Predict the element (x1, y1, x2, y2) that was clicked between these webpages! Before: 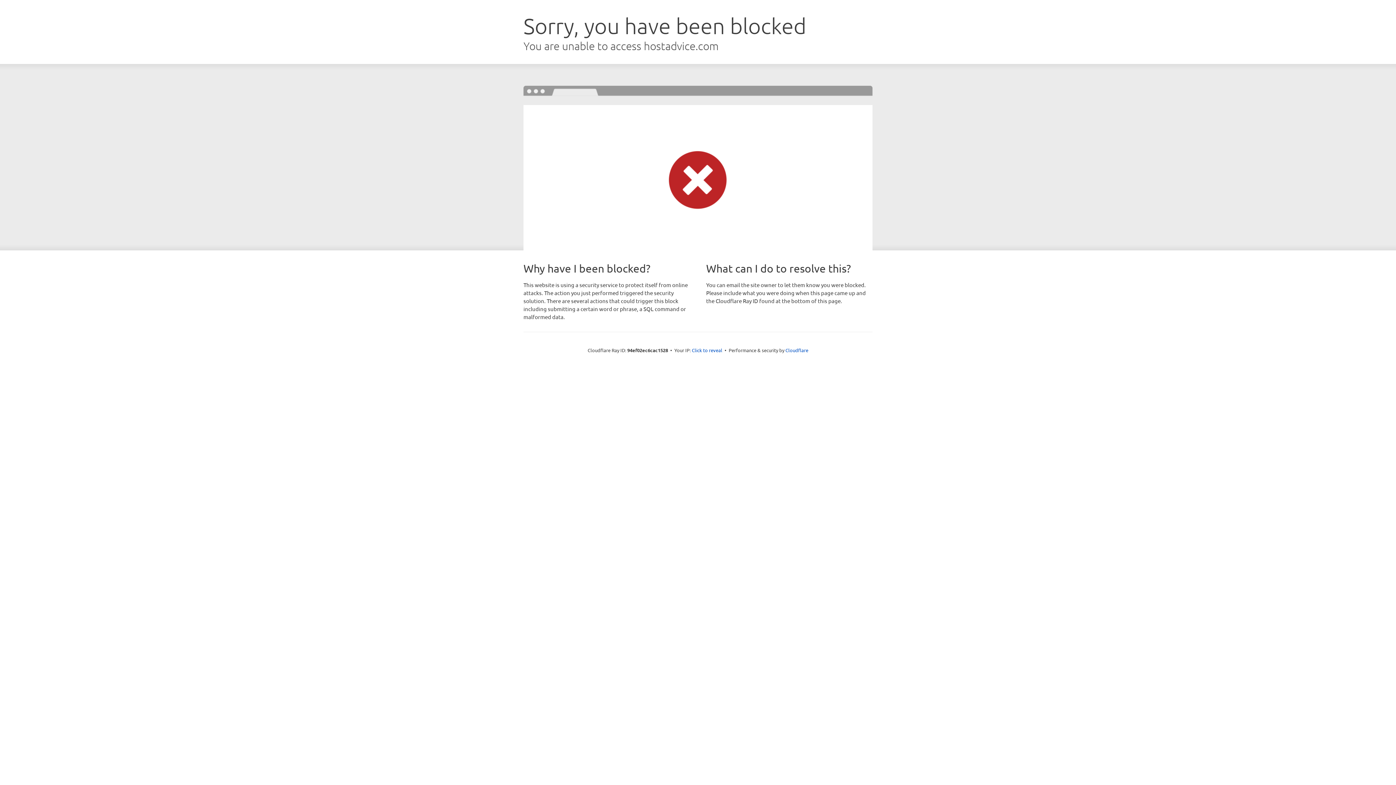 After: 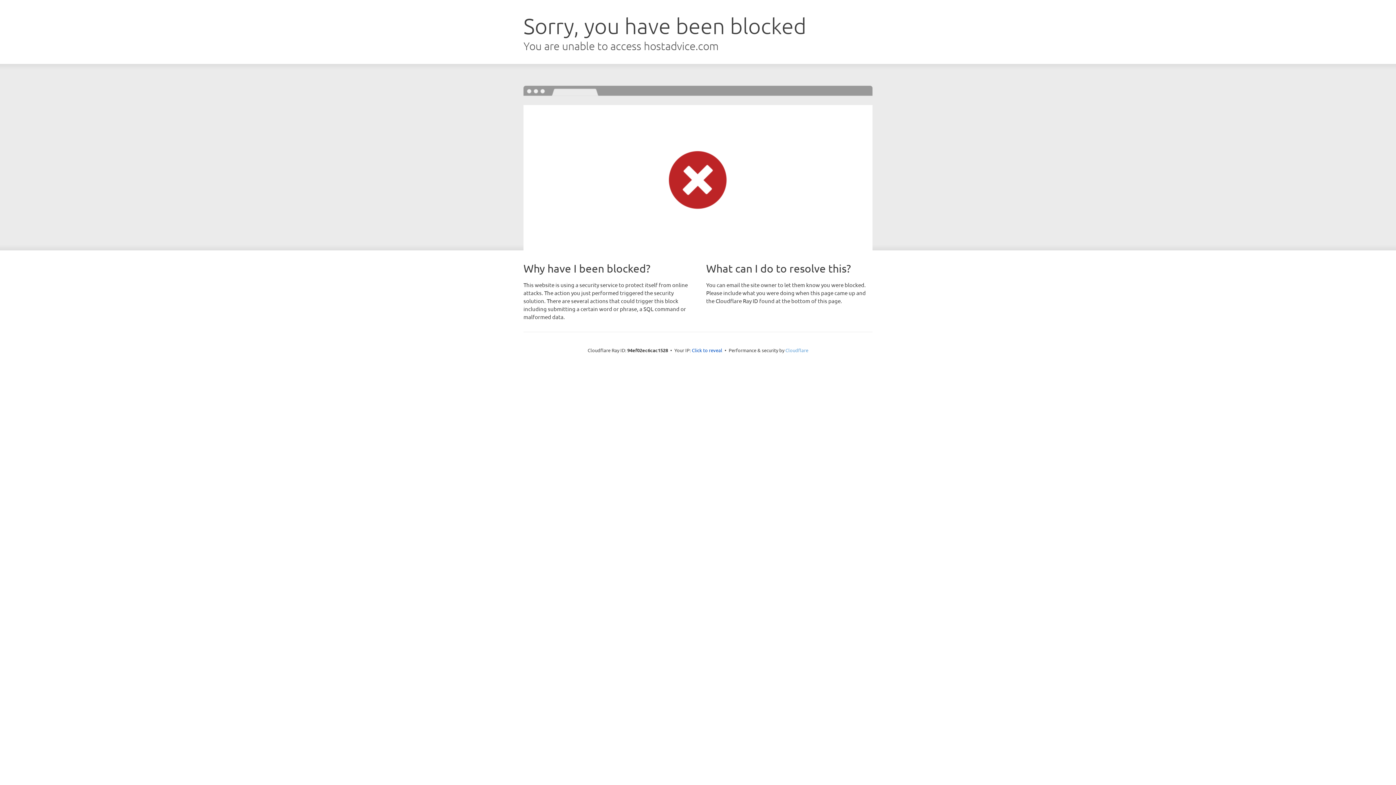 Action: label: Cloudflare bbox: (785, 347, 808, 353)